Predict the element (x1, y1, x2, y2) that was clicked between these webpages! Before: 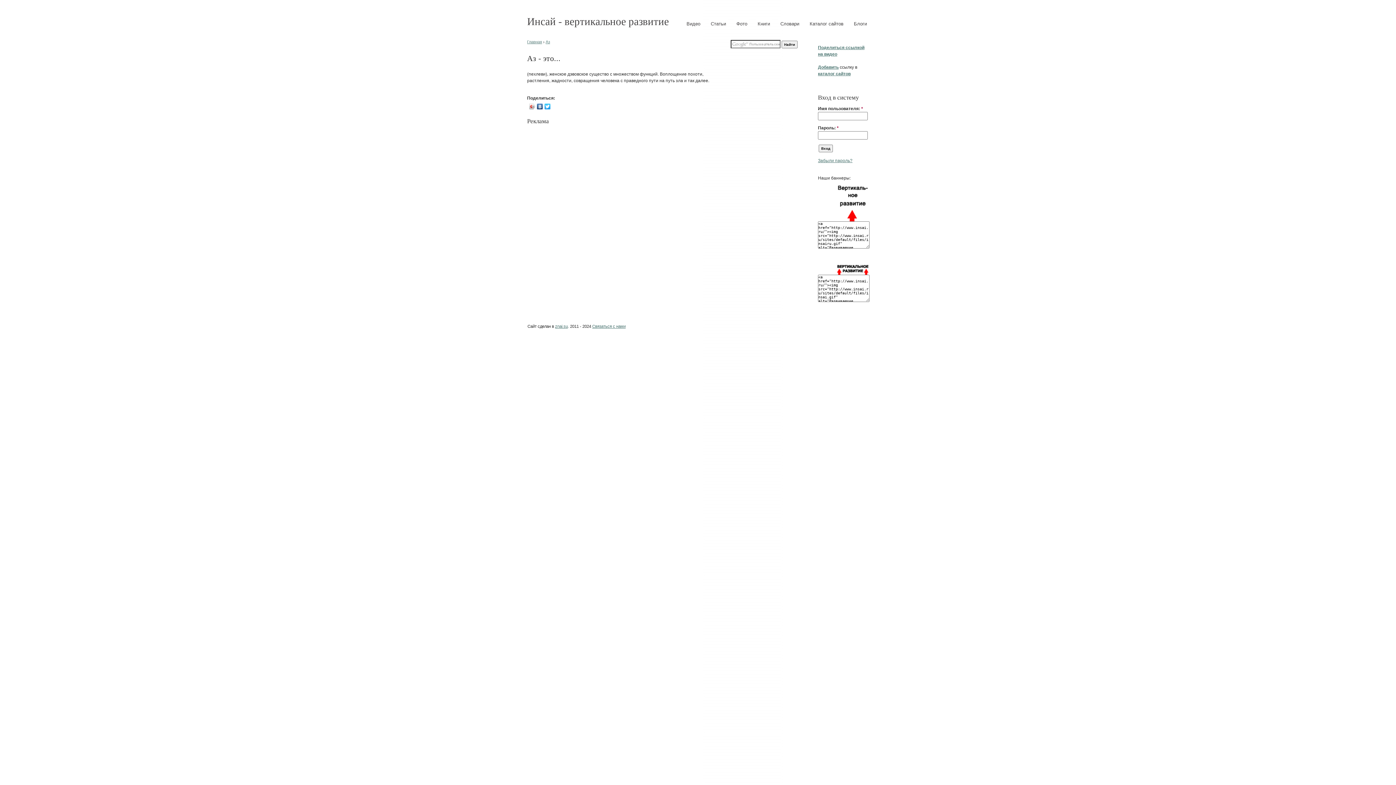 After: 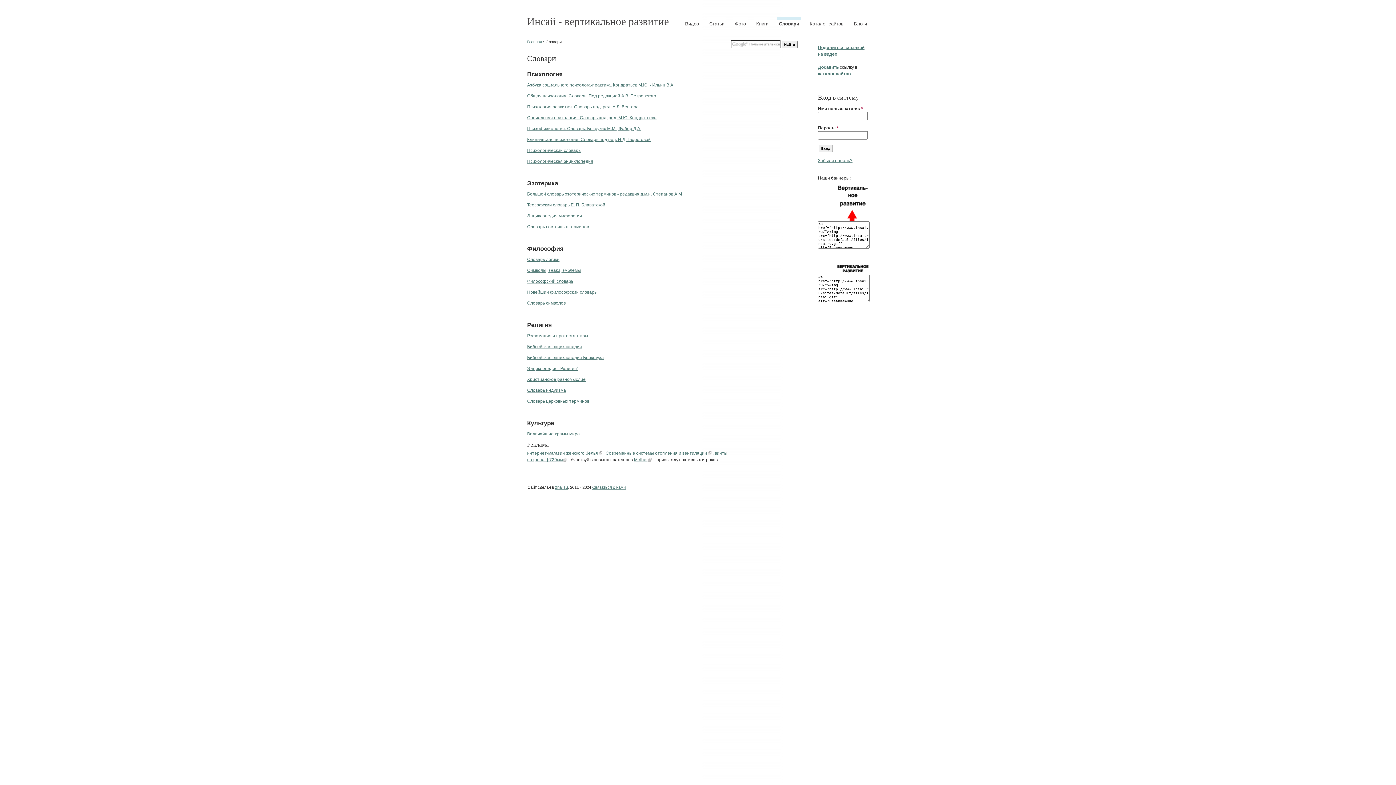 Action: bbox: (778, 17, 801, 28) label: Словари